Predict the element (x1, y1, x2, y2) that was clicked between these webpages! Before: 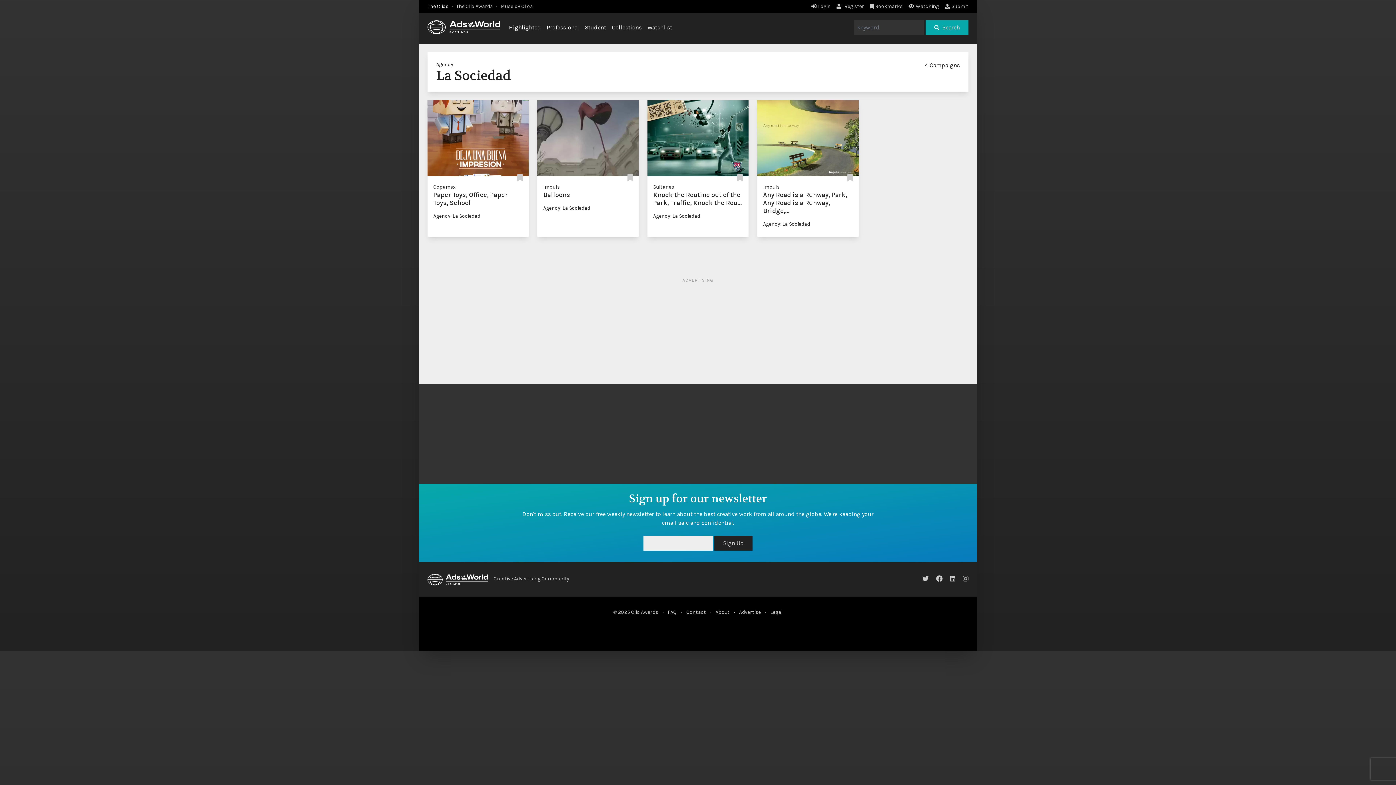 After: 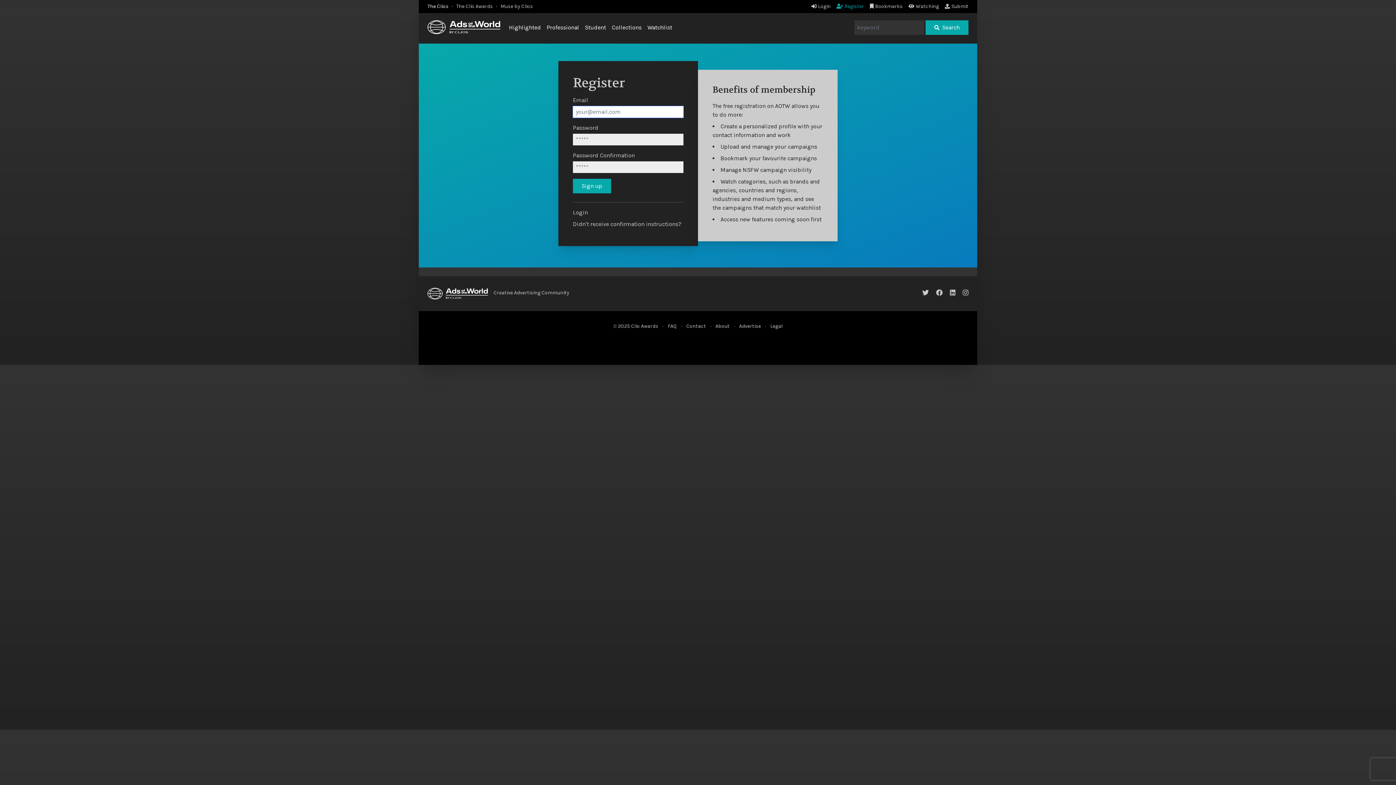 Action: bbox: (836, 3, 864, 9) label: Register